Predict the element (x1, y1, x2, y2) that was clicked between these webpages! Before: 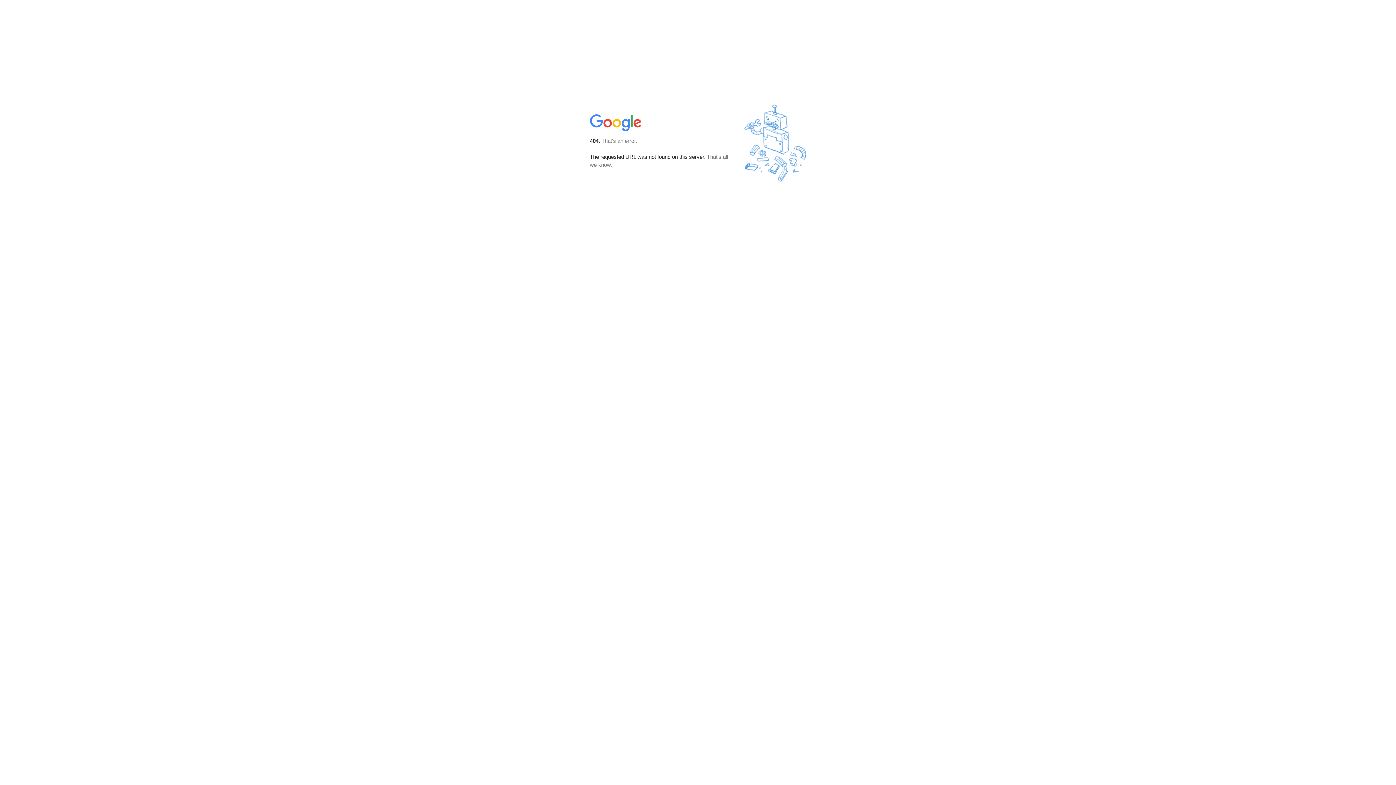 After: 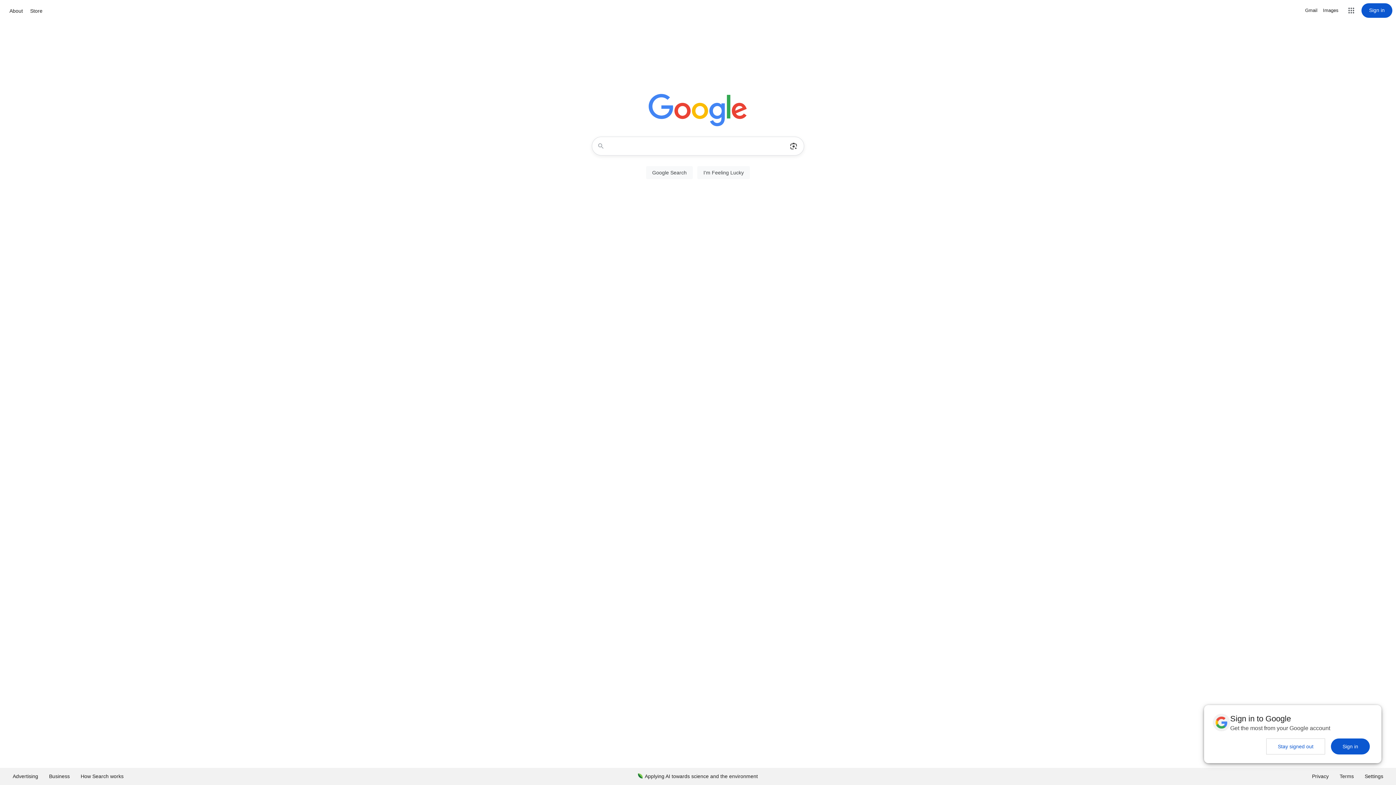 Action: bbox: (590, 127, 642, 134)